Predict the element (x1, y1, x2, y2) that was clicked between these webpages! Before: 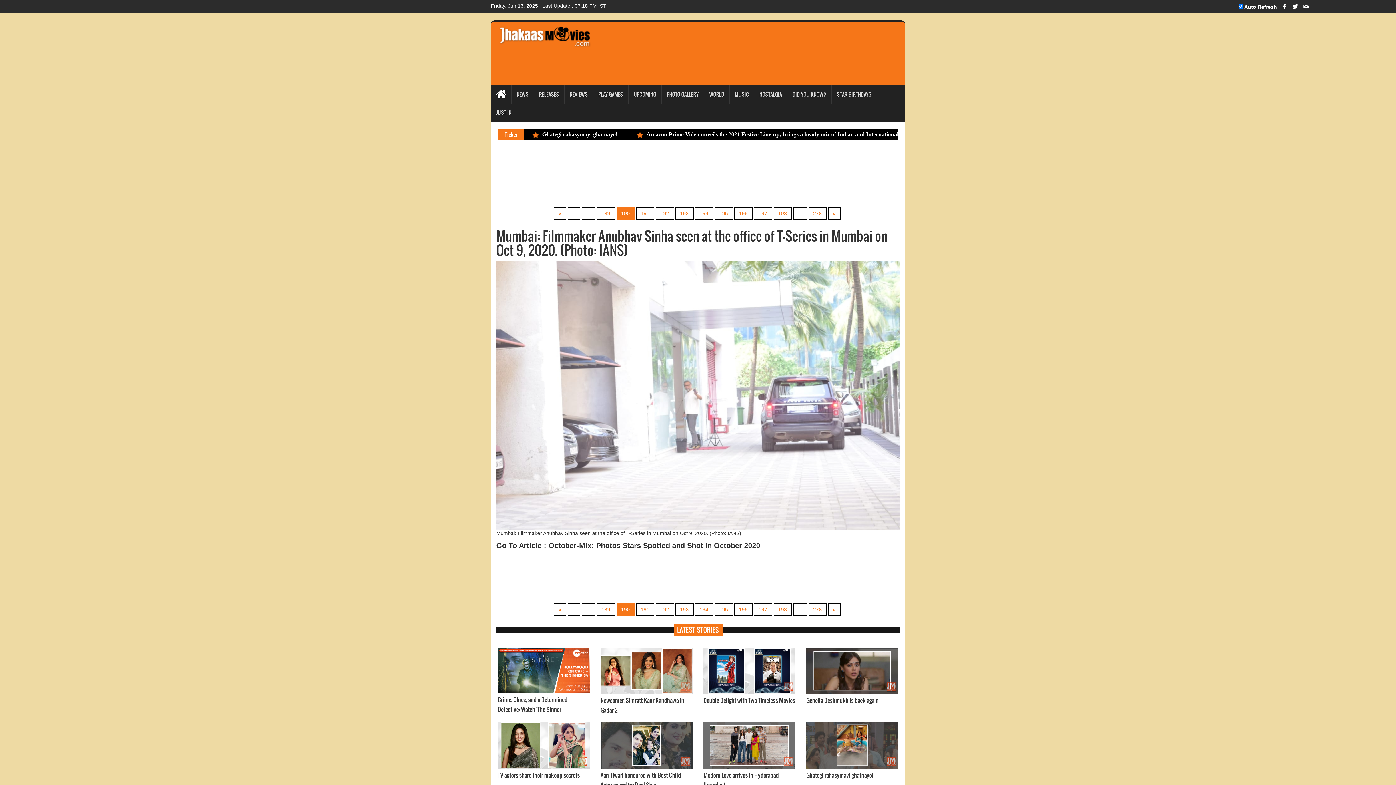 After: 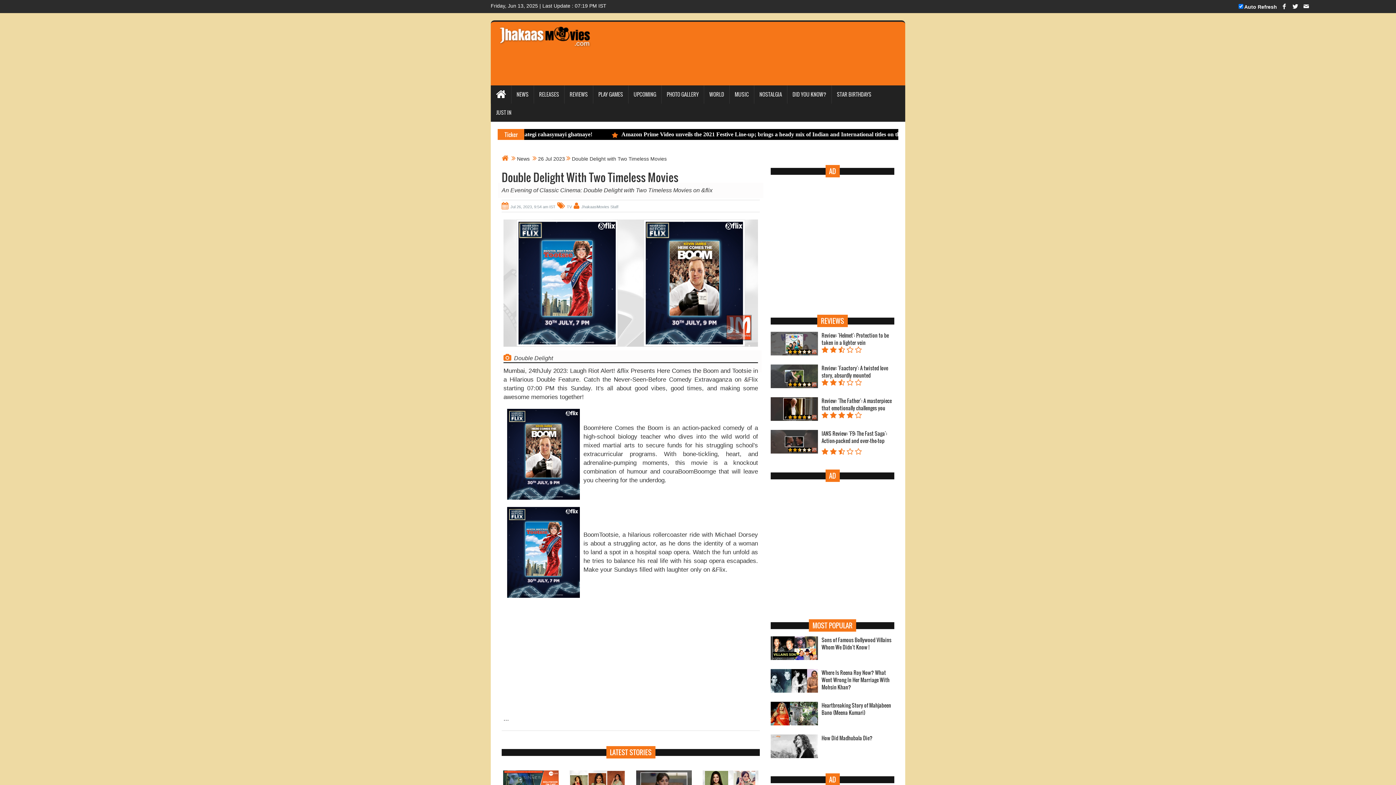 Action: bbox: (703, 648, 795, 694)